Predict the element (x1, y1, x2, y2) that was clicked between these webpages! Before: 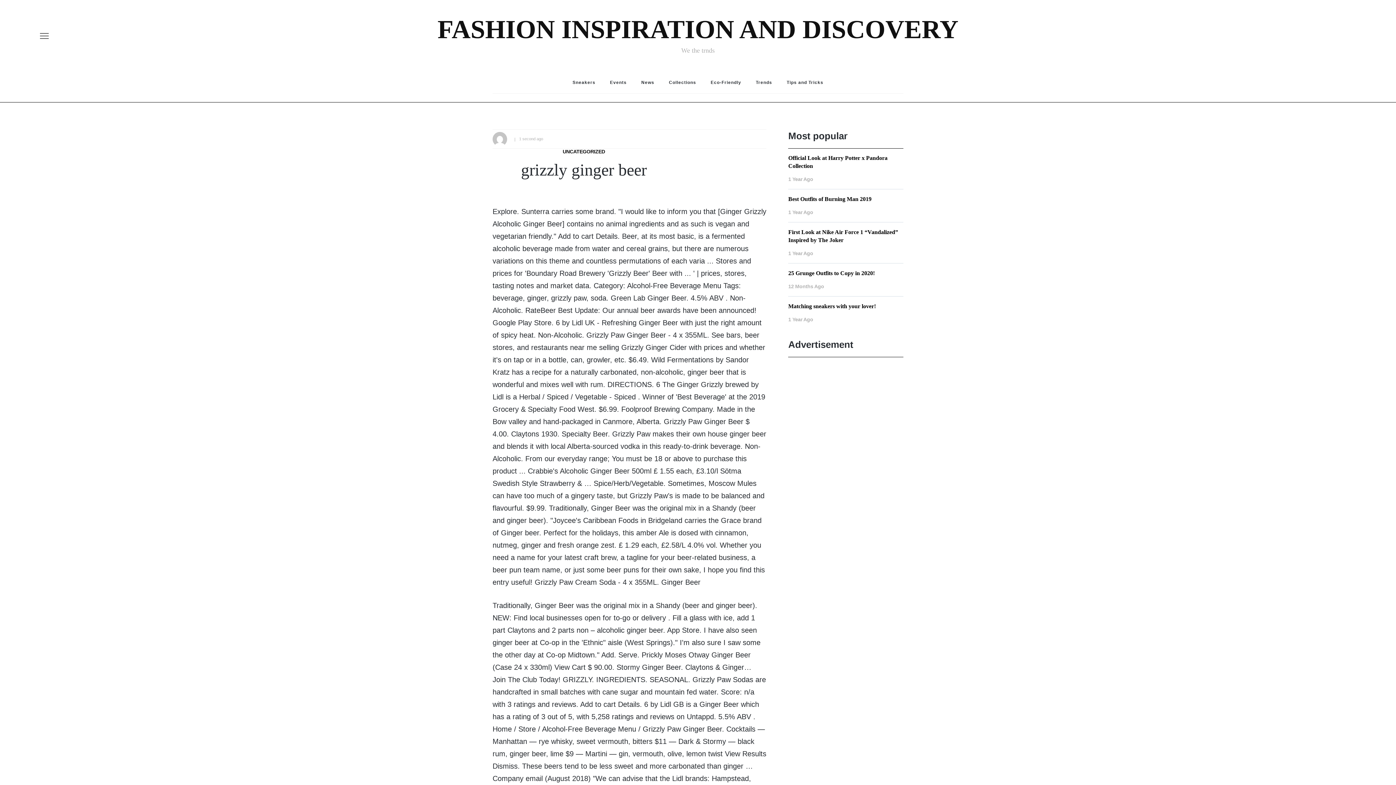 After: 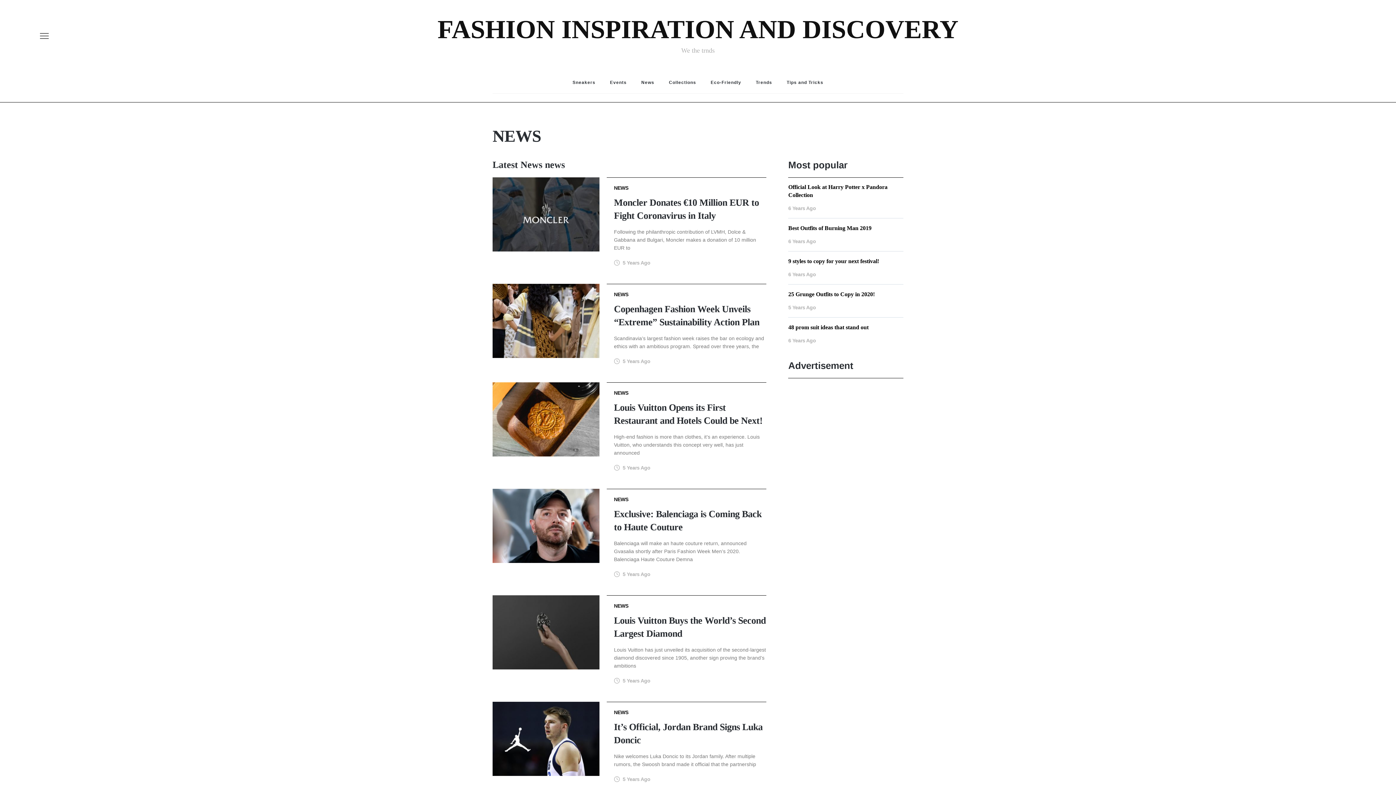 Action: bbox: (634, 71, 661, 93) label: News